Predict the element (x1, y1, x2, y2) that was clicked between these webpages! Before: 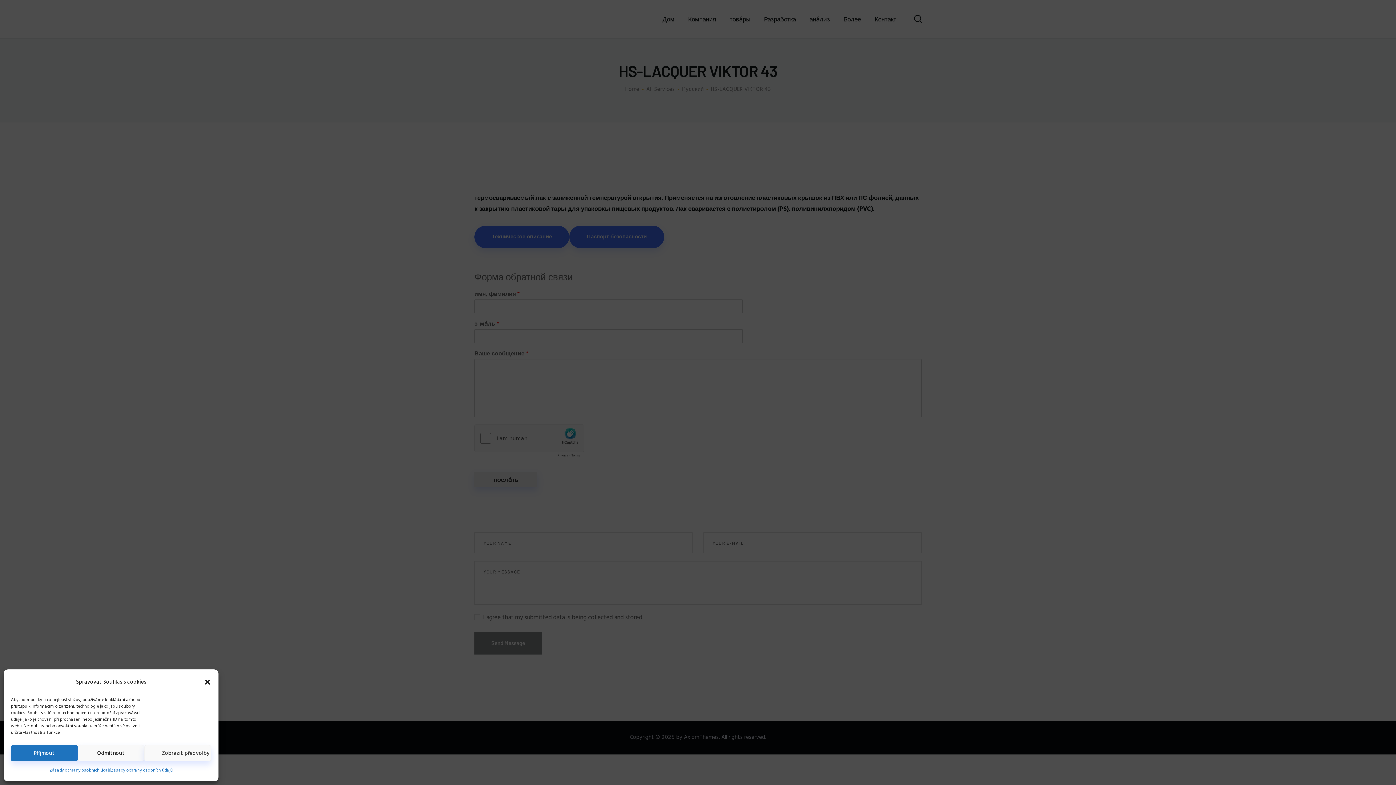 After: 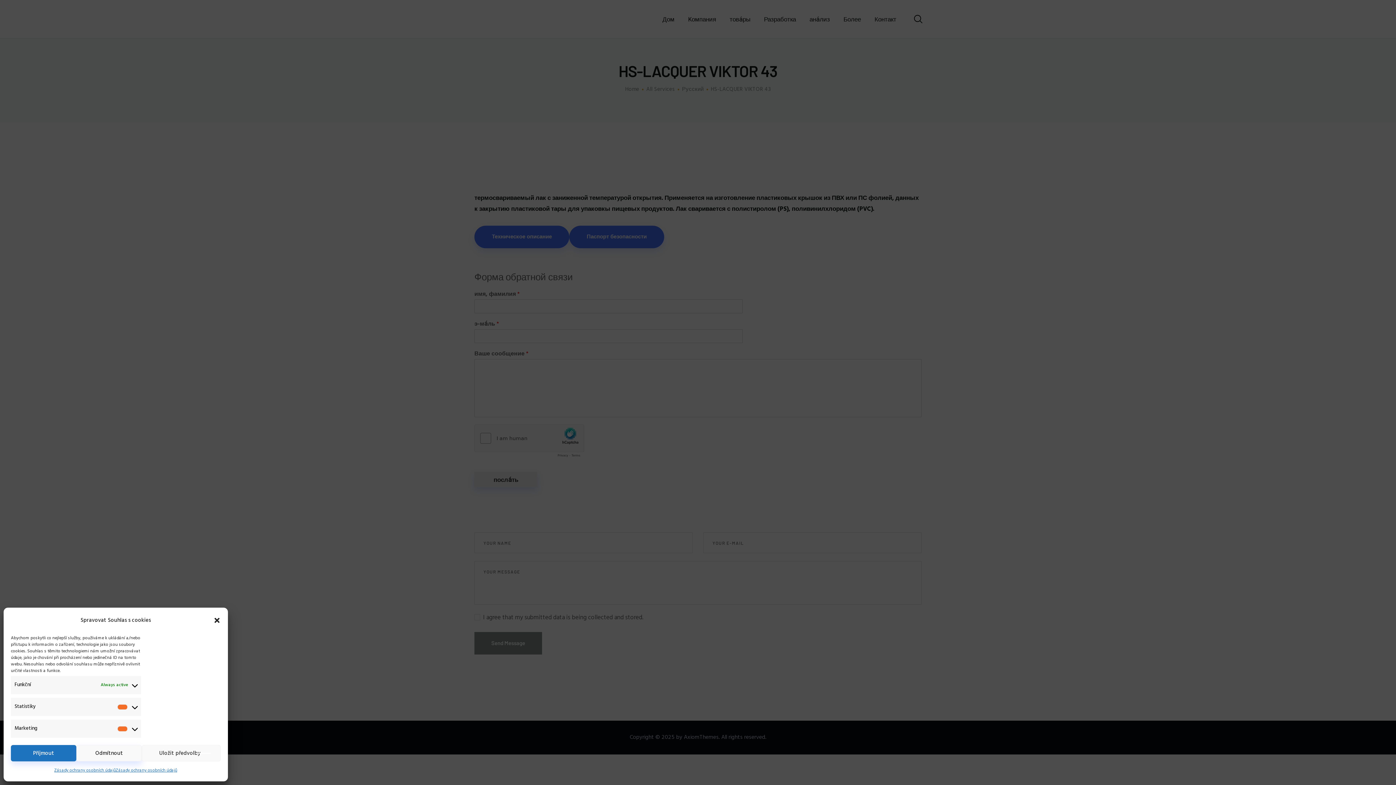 Action: label: Zobrazit předvolby bbox: (144, 745, 211, 761)